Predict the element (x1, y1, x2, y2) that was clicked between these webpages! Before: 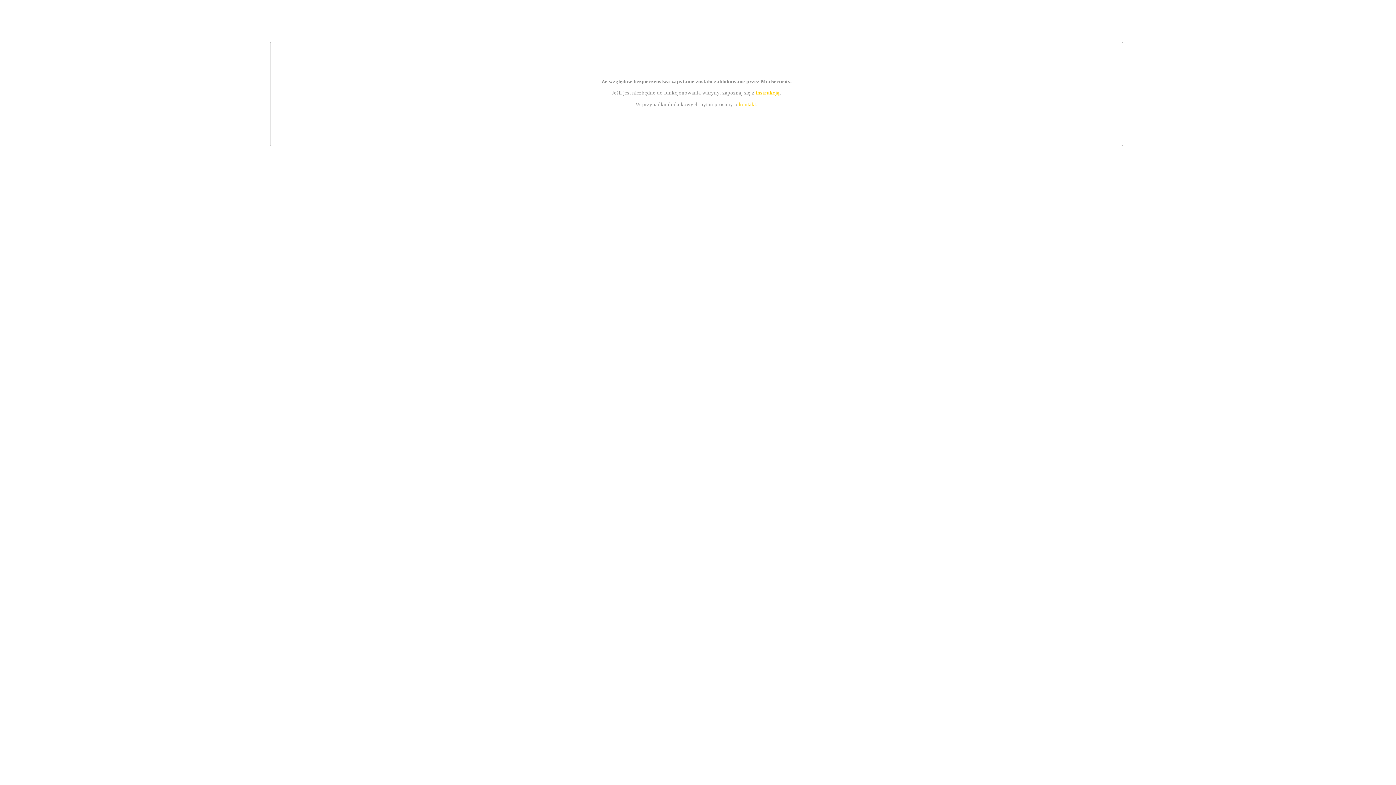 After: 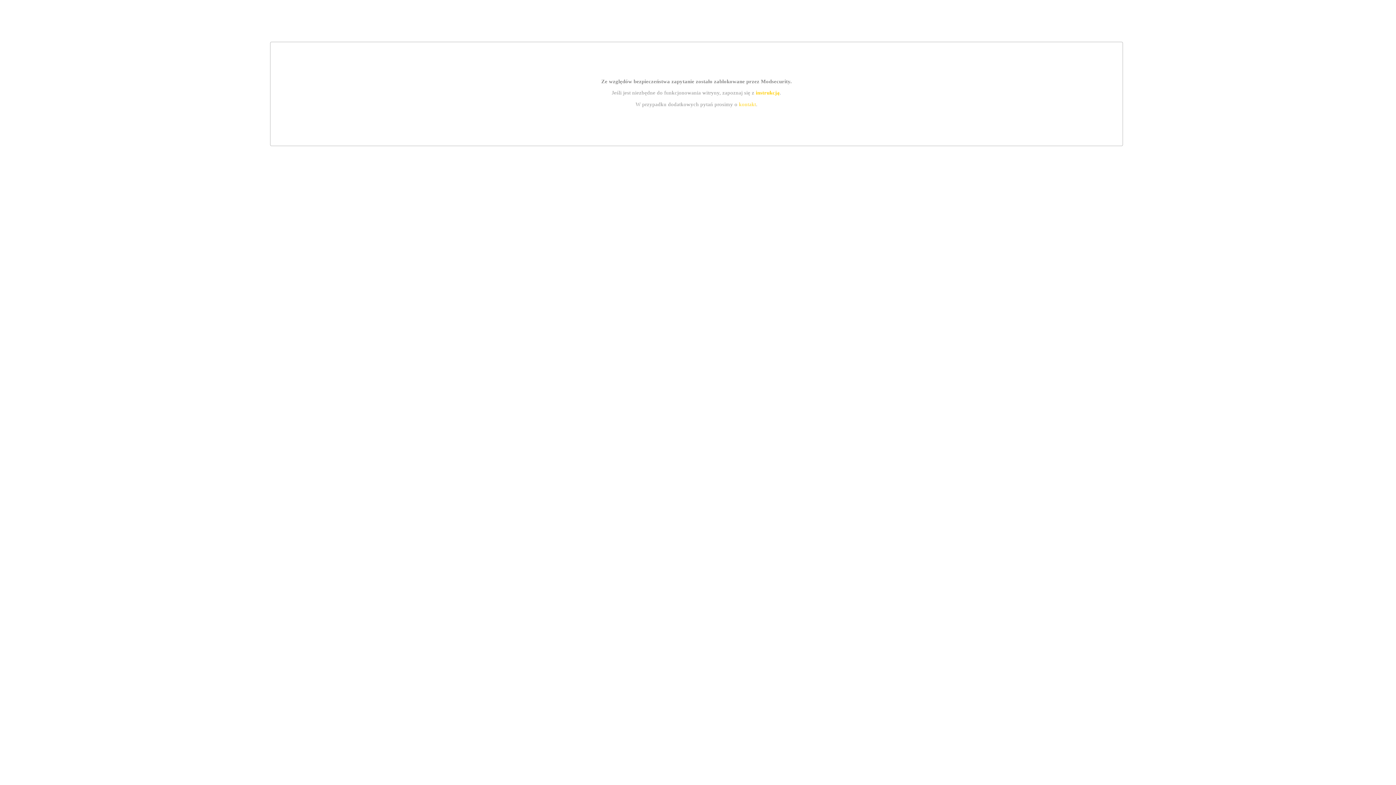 Action: bbox: (755, 89, 779, 95) label: instrukcją